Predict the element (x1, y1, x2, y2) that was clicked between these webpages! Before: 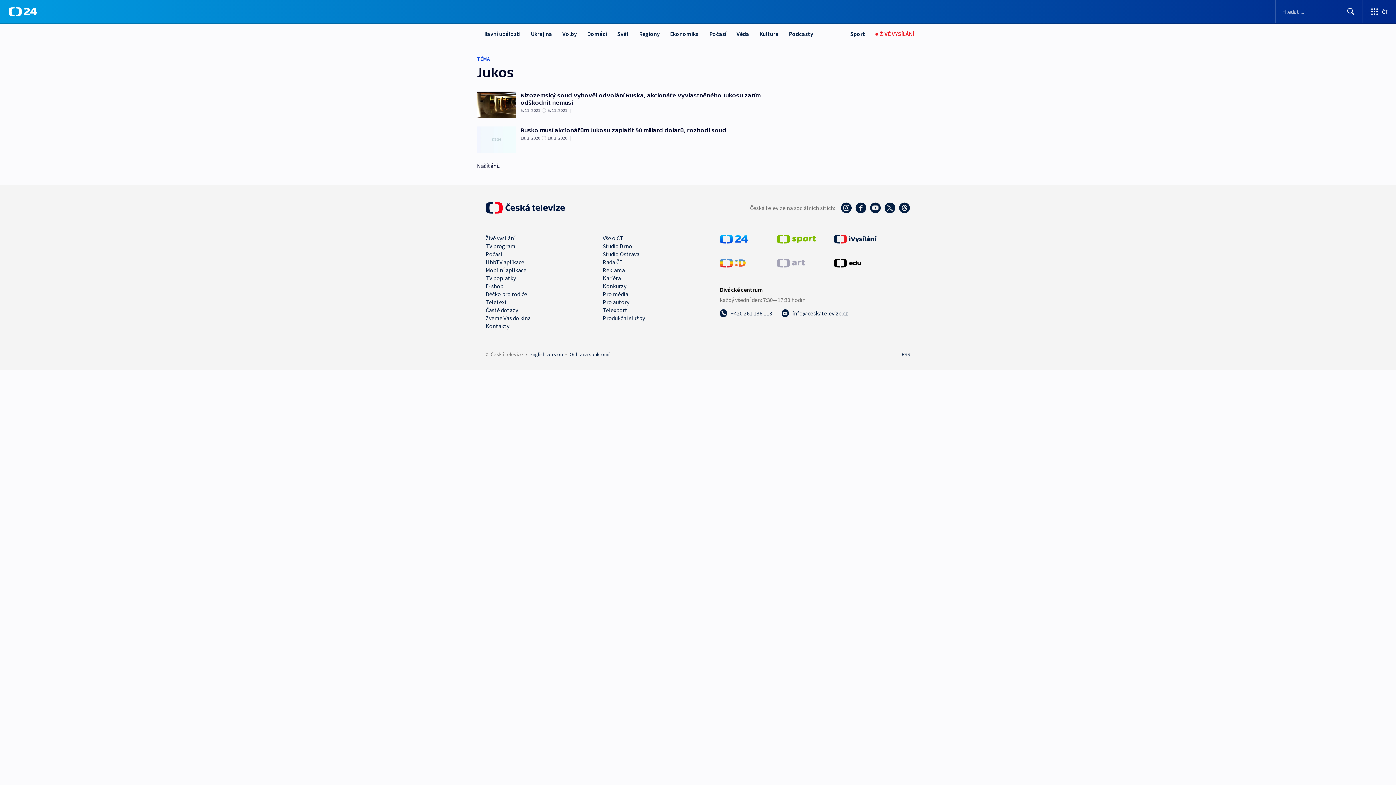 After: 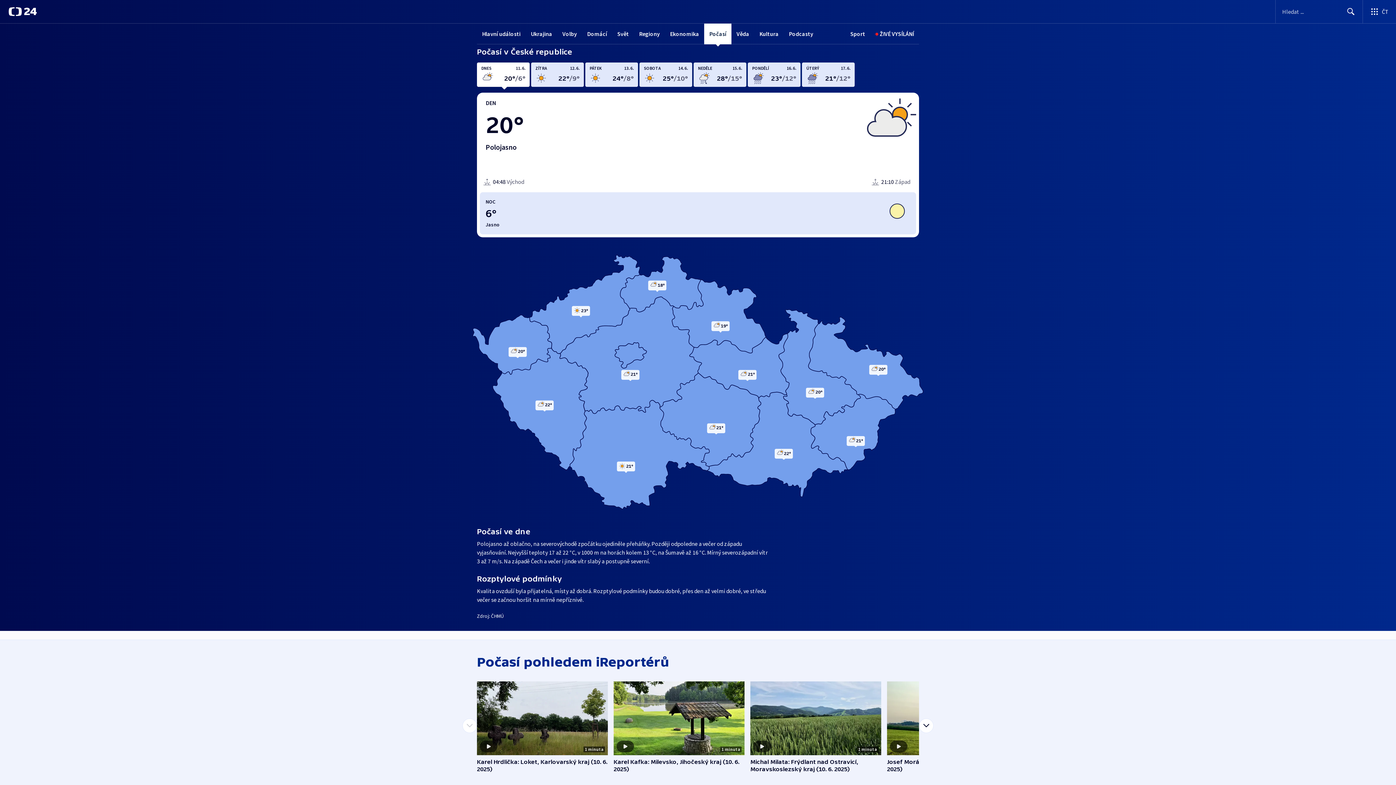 Action: bbox: (485, 250, 502, 257) label: Počasí